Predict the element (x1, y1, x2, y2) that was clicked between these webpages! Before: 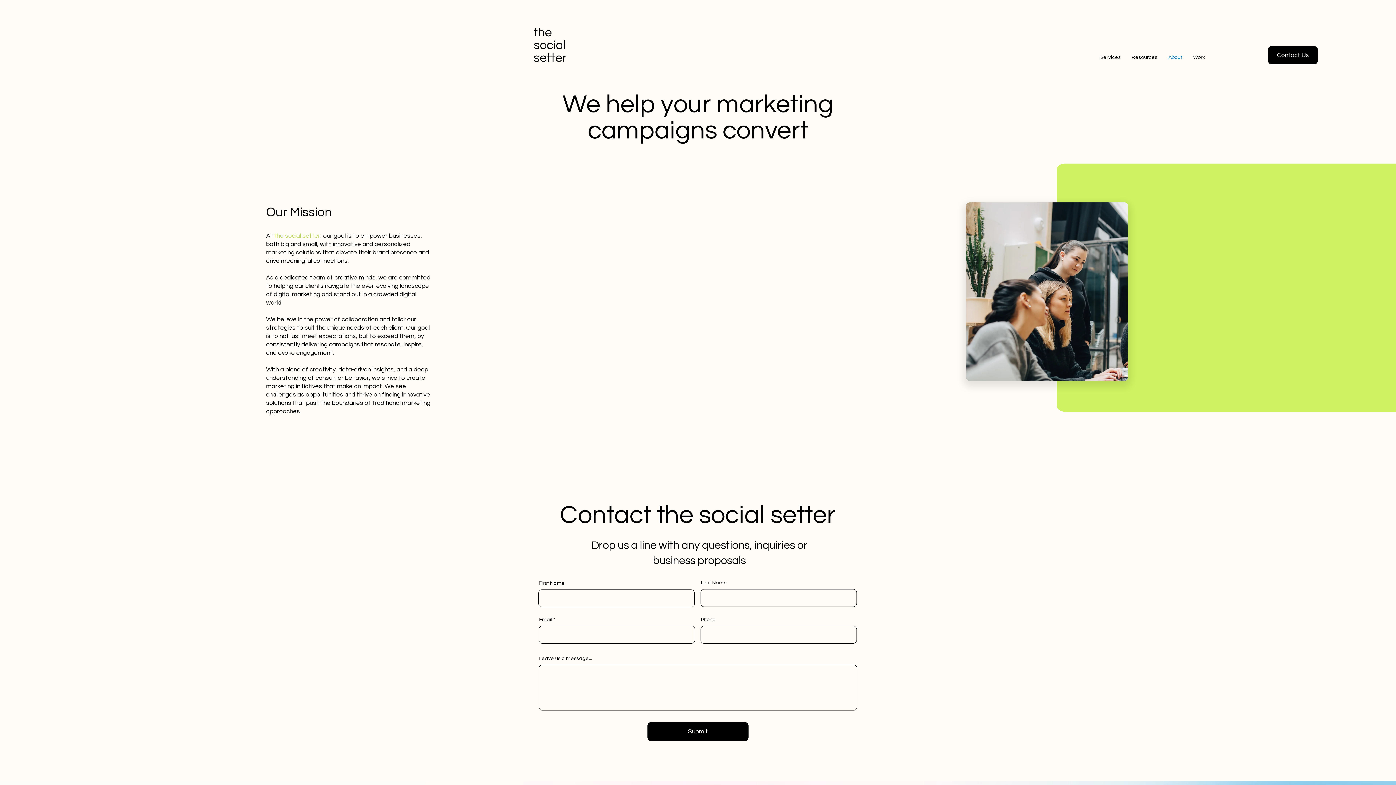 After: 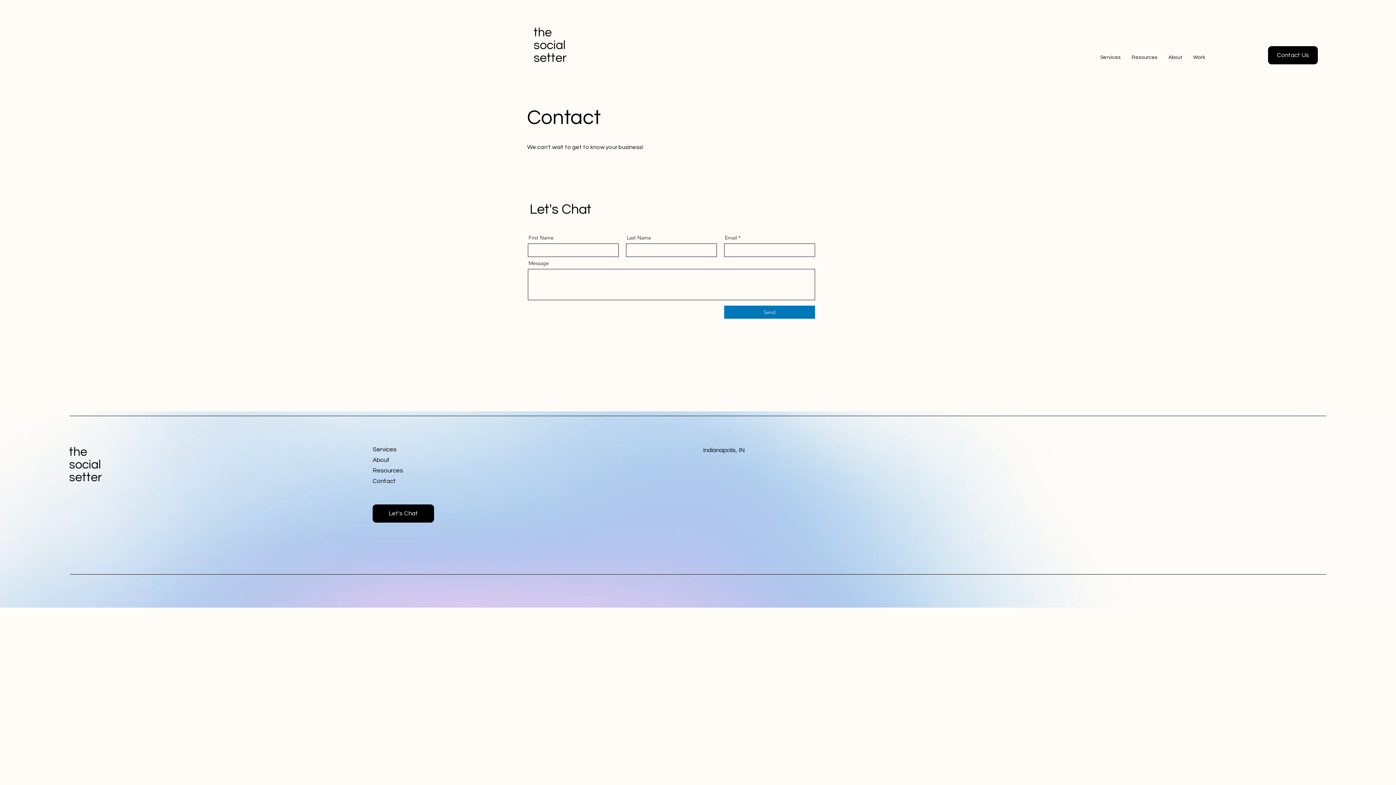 Action: bbox: (1268, 46, 1318, 64) label: Contact Us